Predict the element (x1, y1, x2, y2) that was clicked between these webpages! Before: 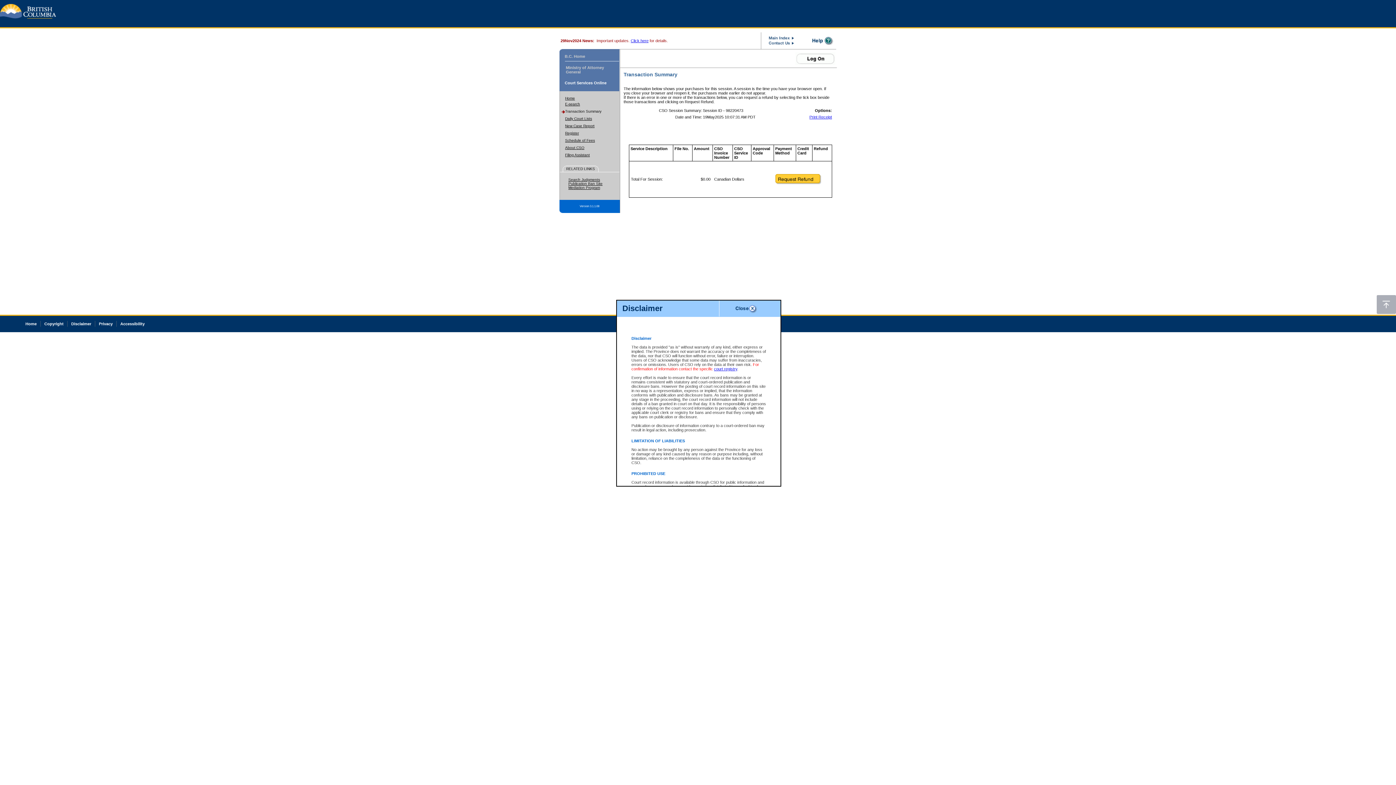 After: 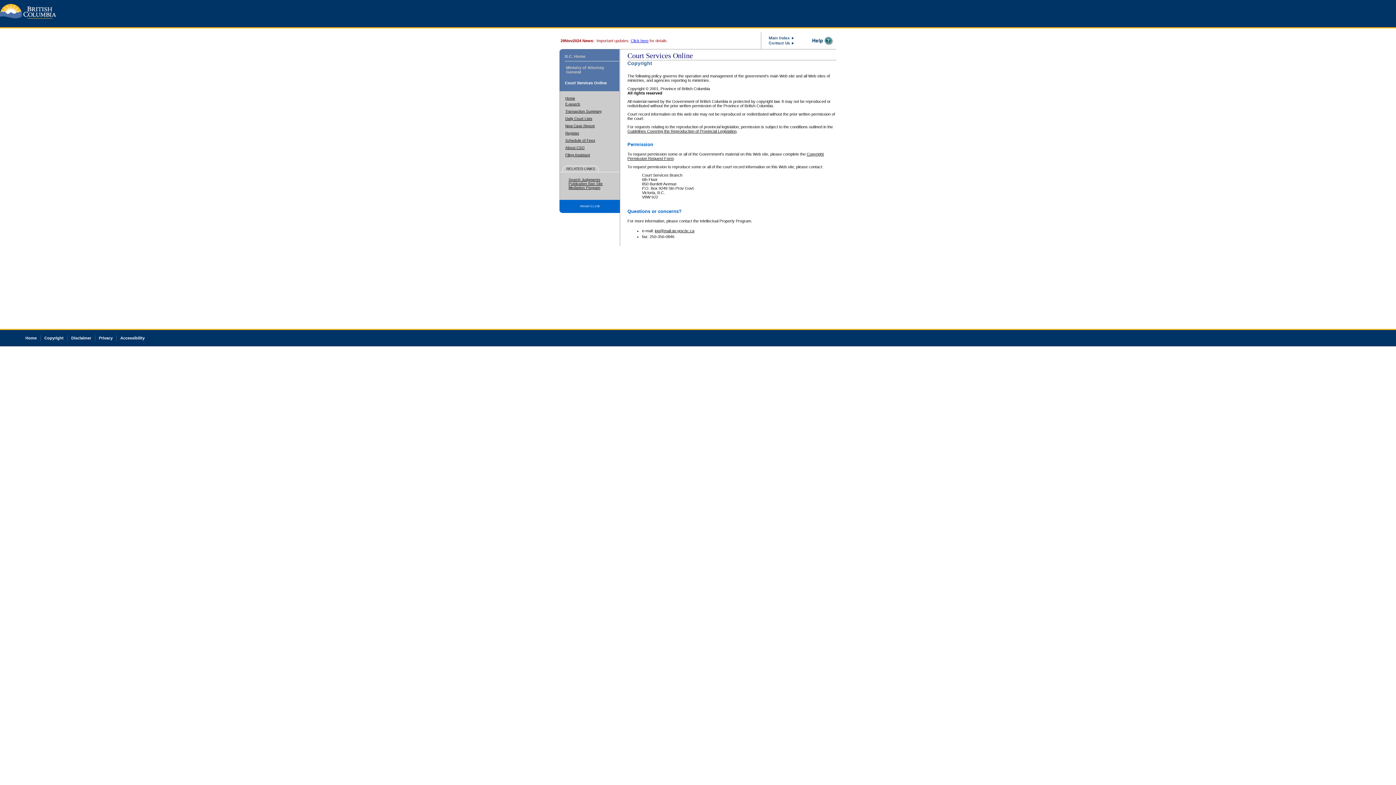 Action: bbox: (44, 321, 63, 326) label: Copyright